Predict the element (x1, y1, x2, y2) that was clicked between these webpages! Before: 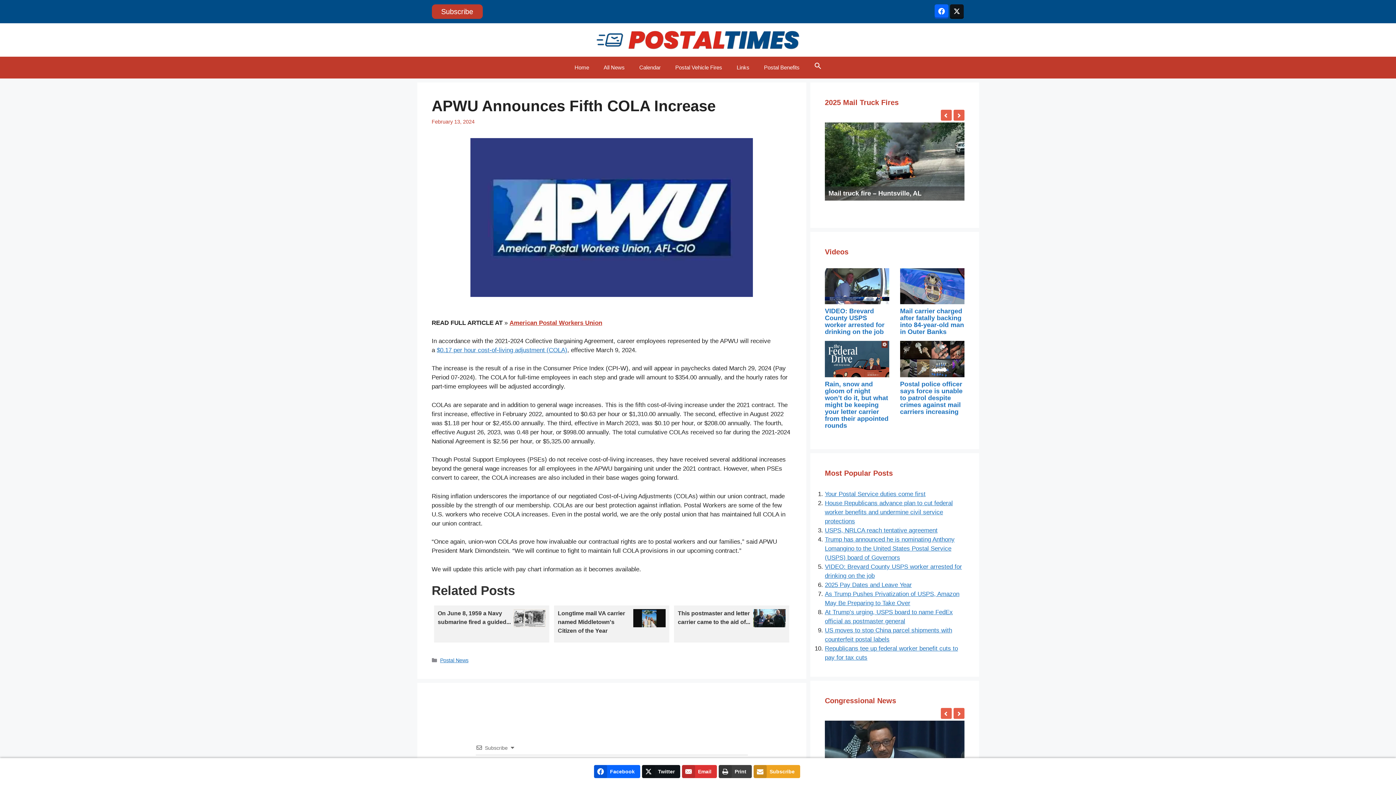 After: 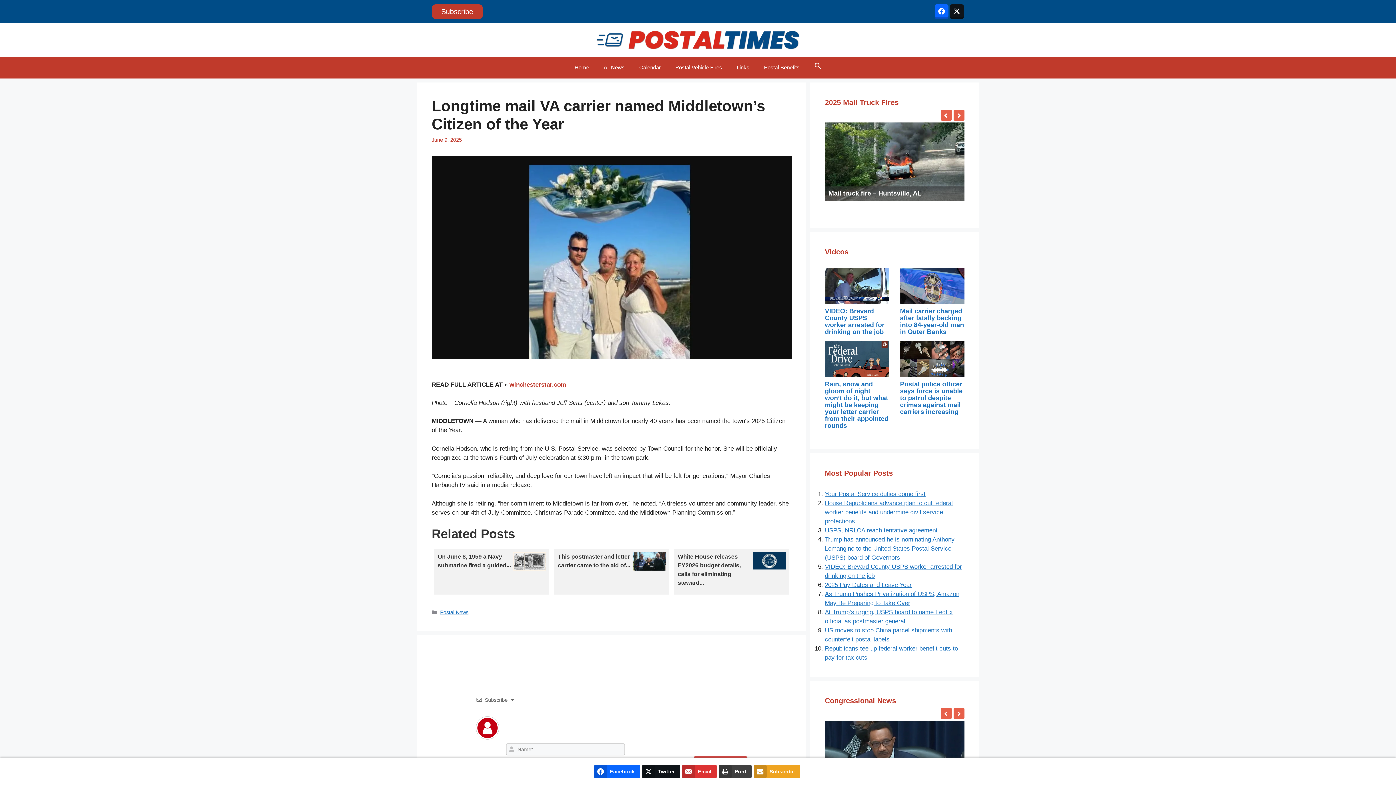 Action: bbox: (633, 622, 665, 629)